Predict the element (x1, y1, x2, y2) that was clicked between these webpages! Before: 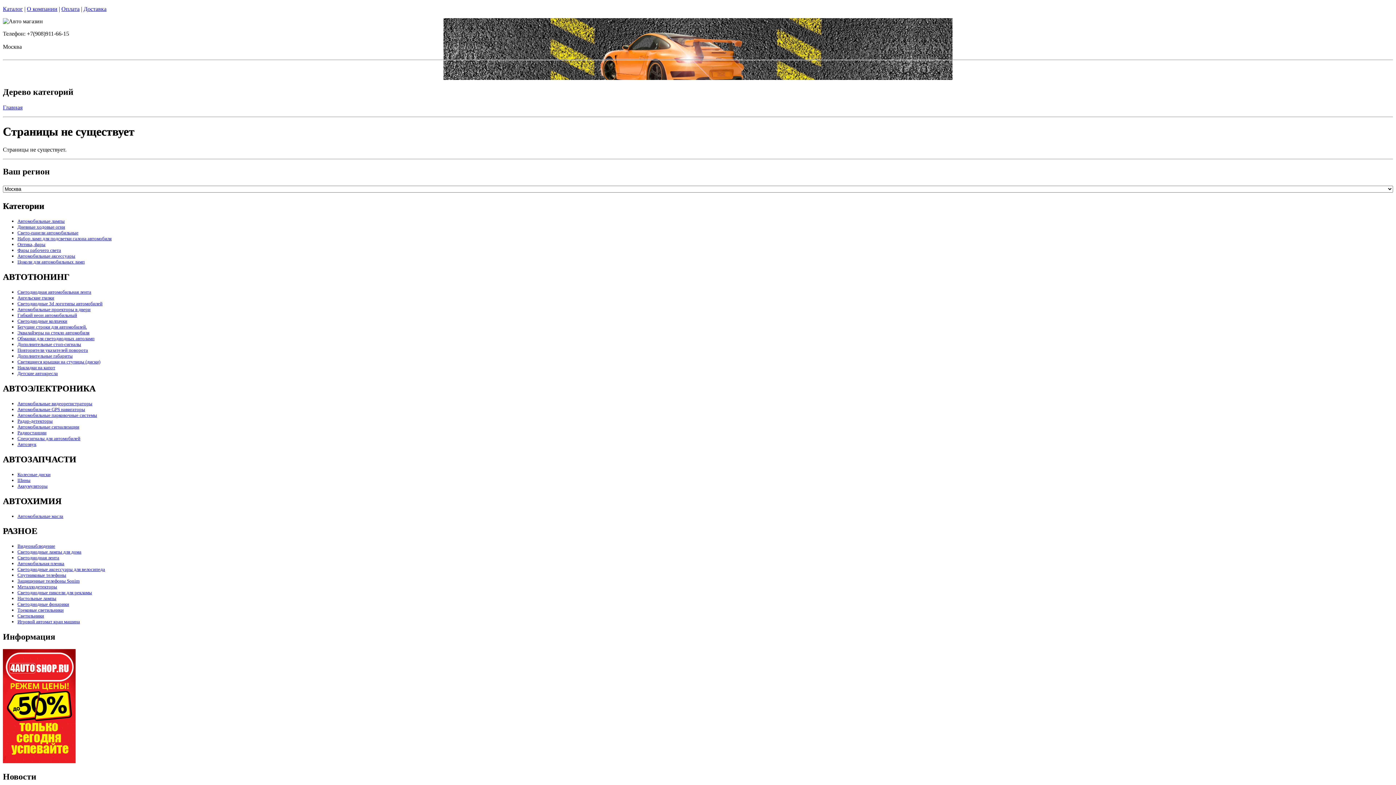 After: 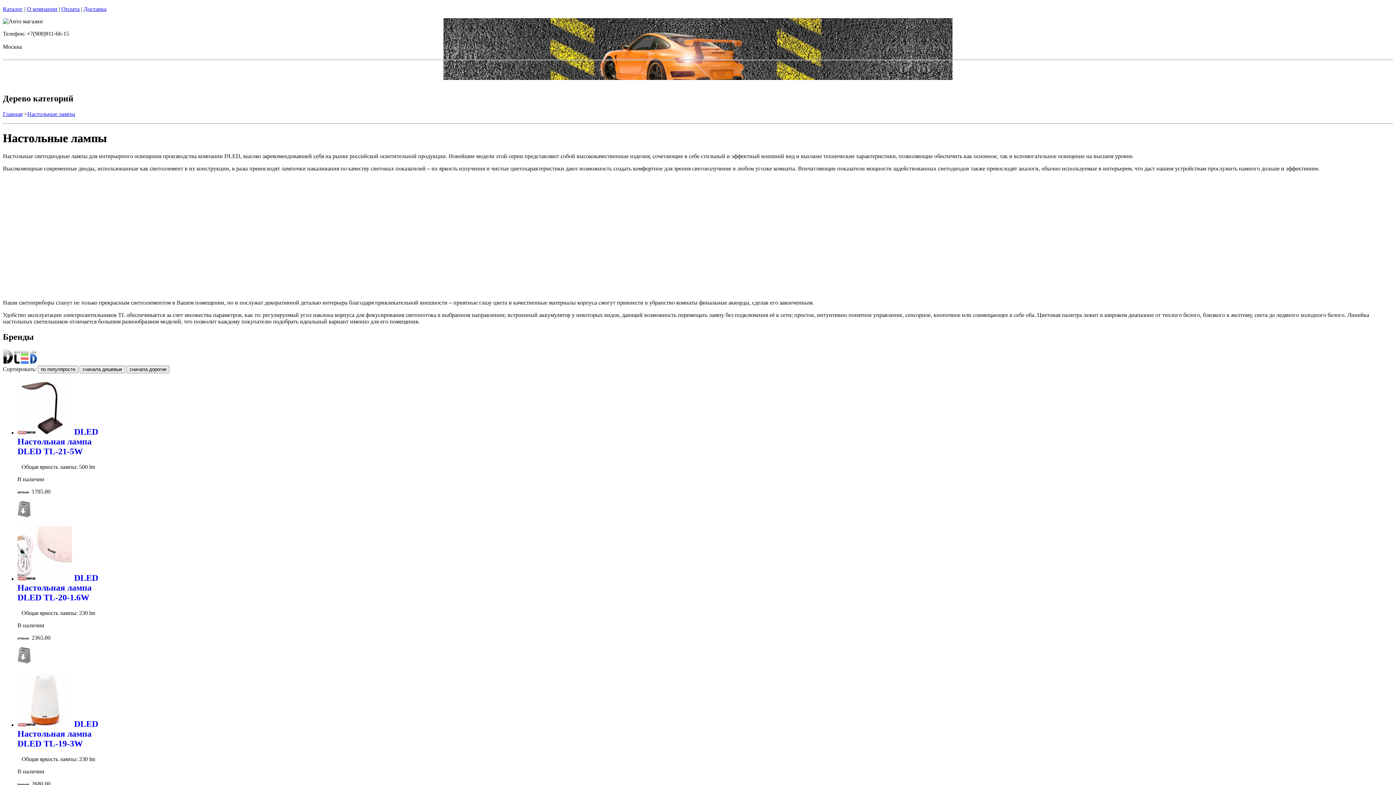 Action: label: Настольные лампы bbox: (17, 596, 56, 601)